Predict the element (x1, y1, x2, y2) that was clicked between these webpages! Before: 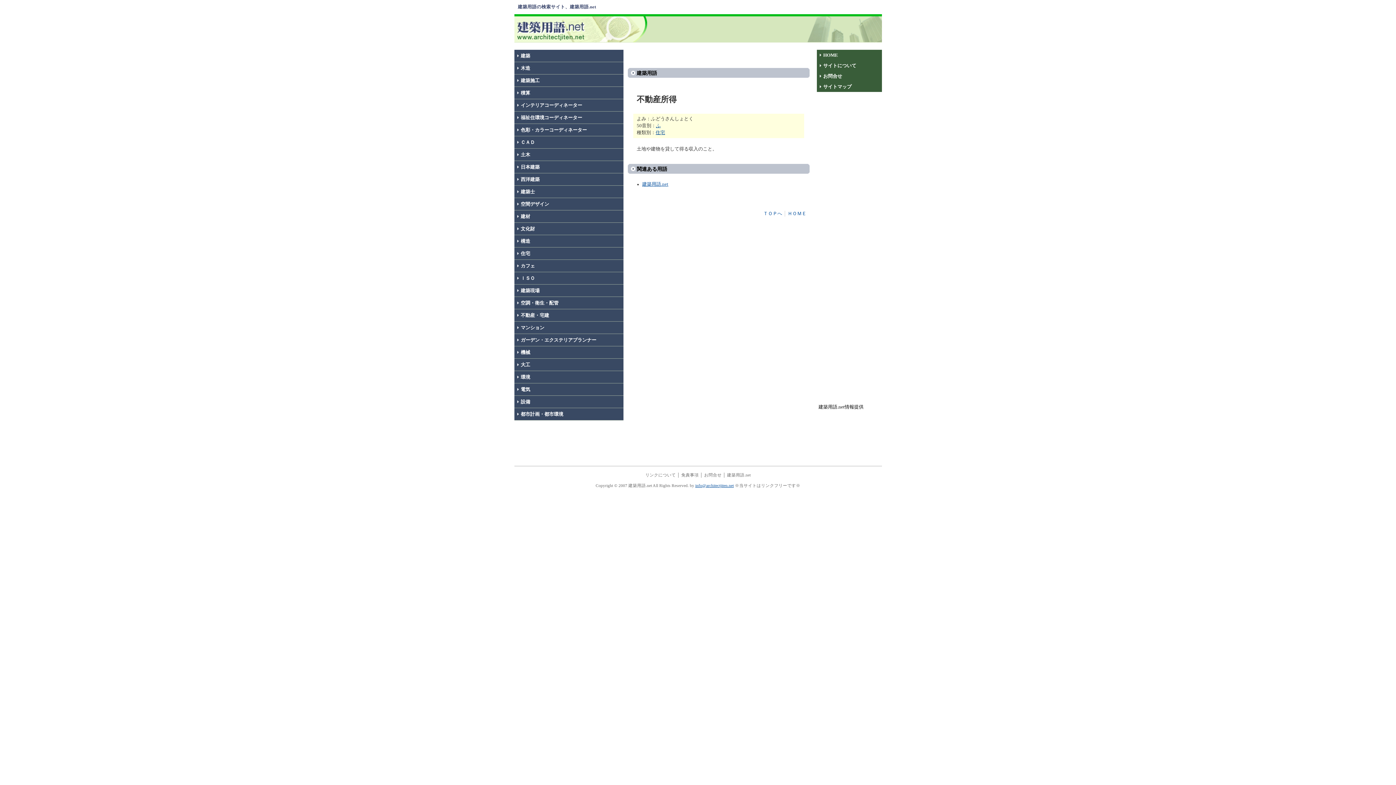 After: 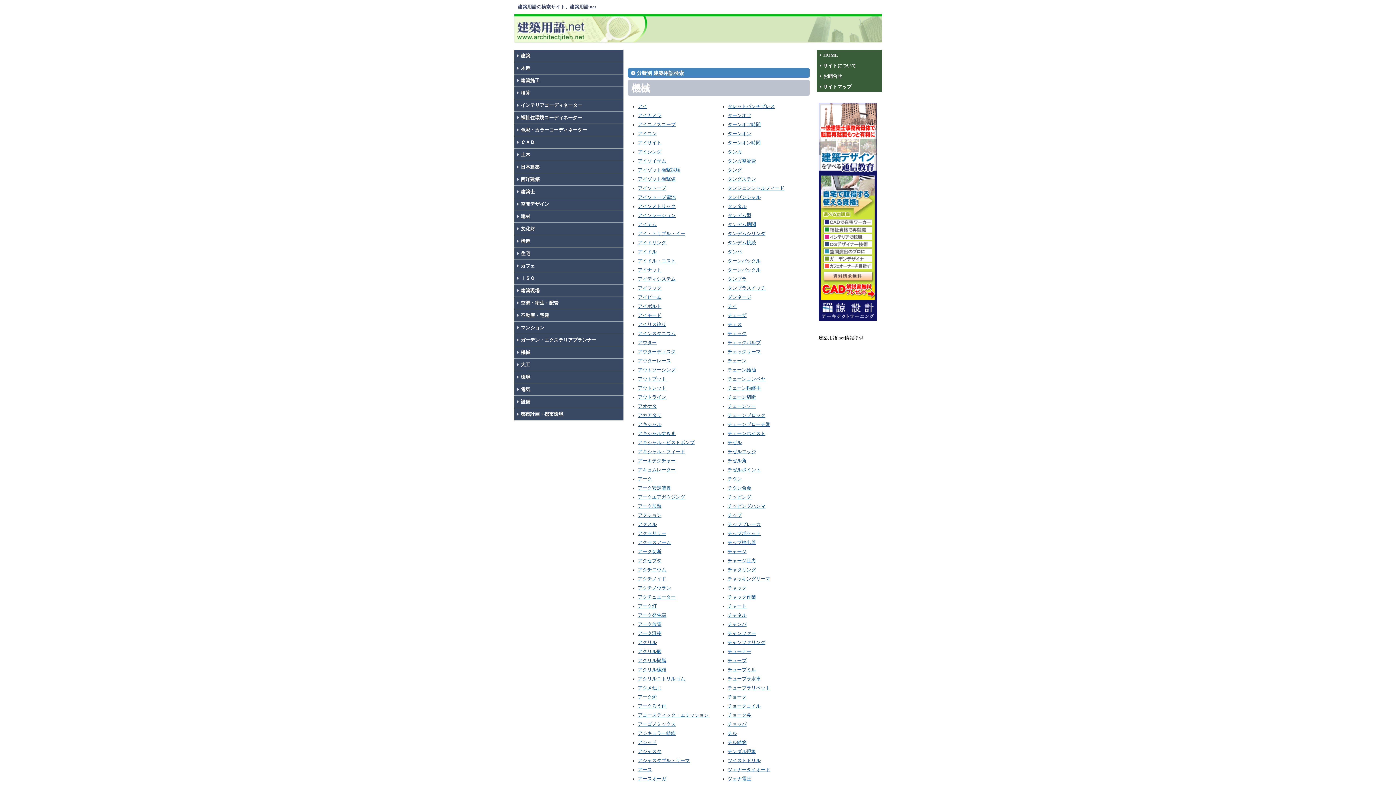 Action: label: 機械 bbox: (514, 346, 623, 358)